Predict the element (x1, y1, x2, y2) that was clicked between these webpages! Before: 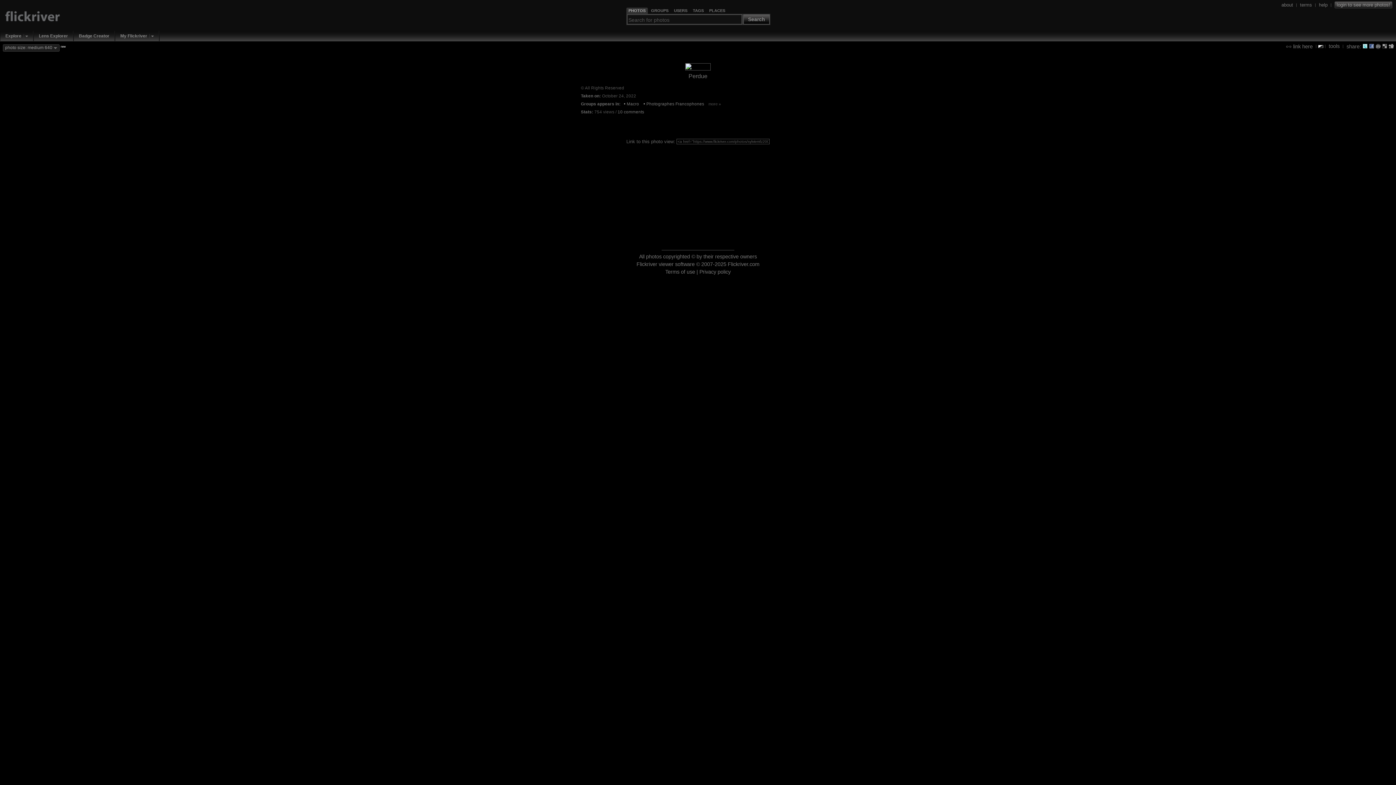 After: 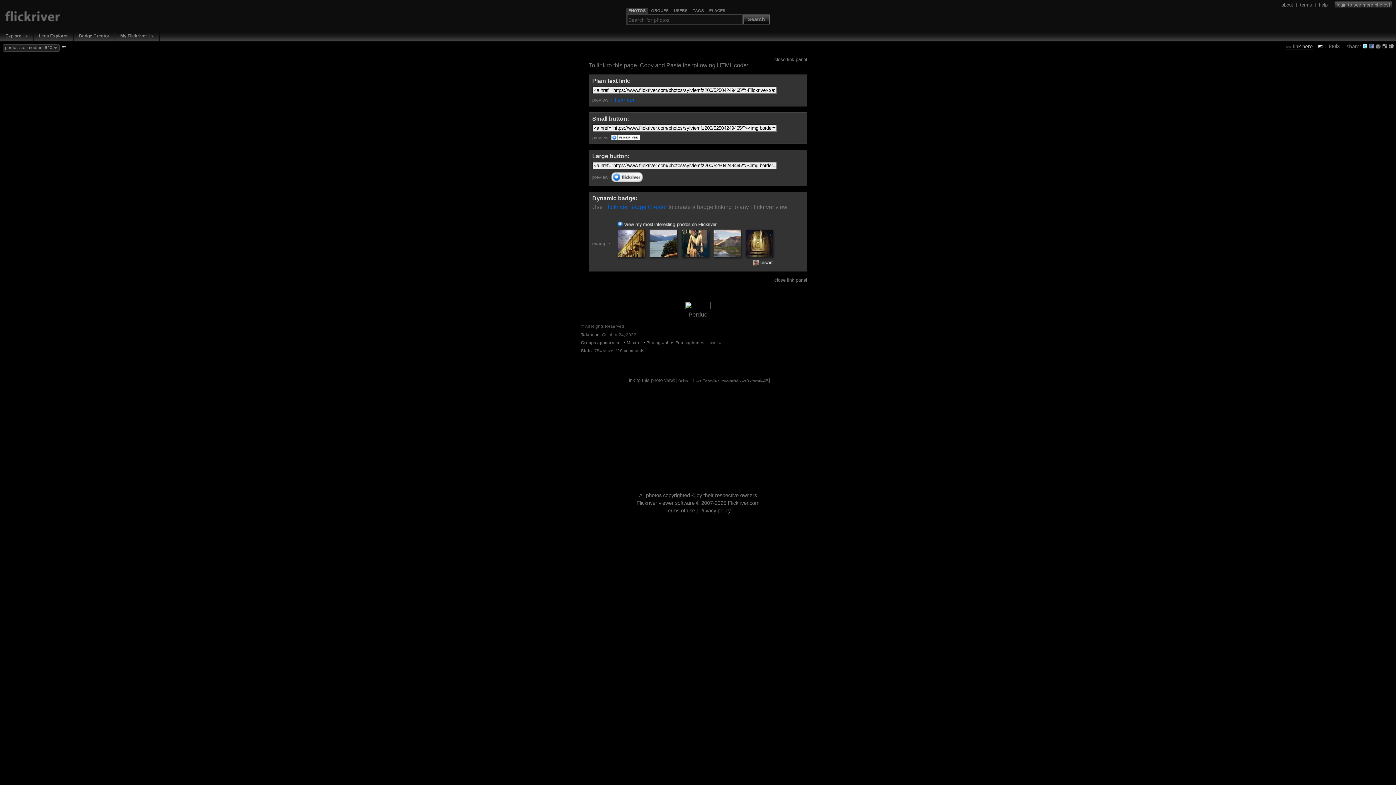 Action: label:  link here bbox: (1286, 43, 1313, 49)